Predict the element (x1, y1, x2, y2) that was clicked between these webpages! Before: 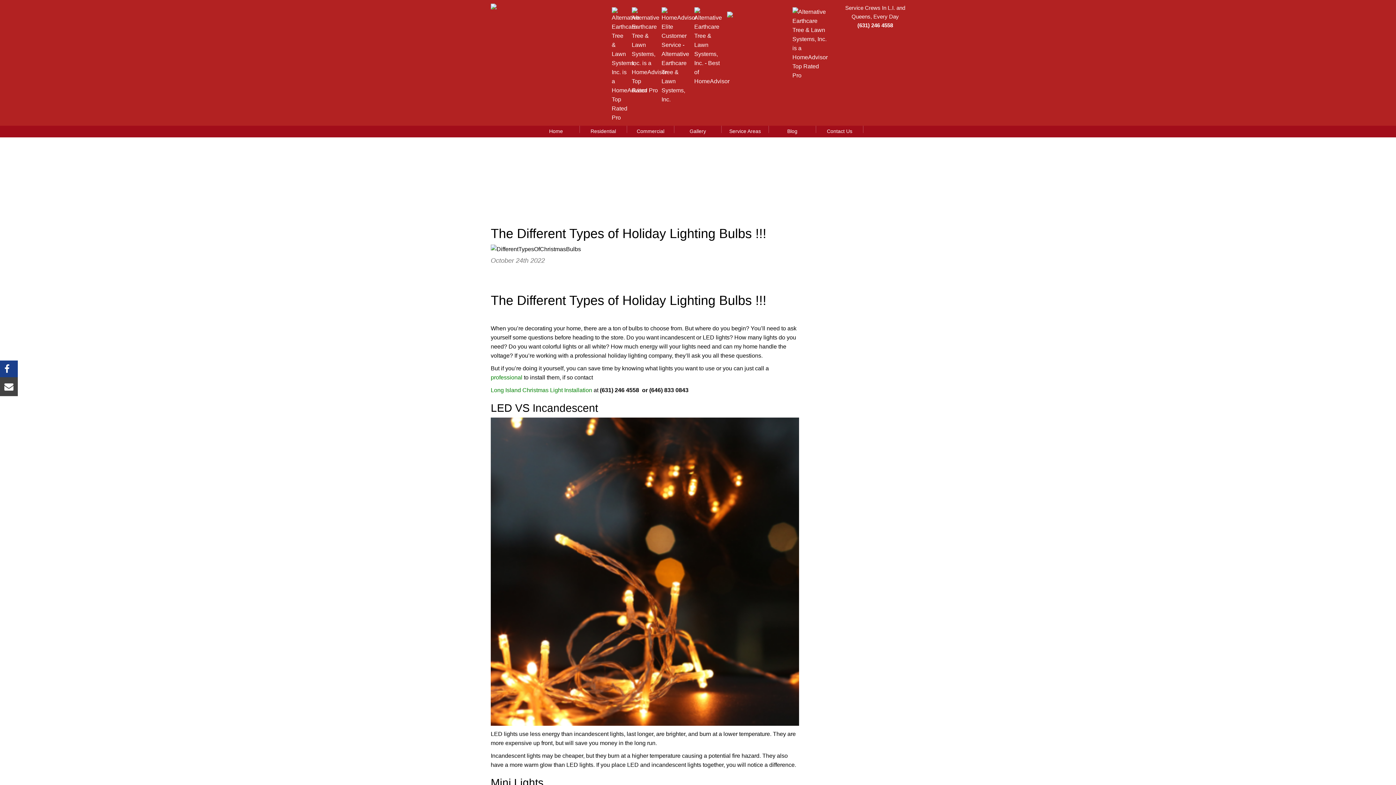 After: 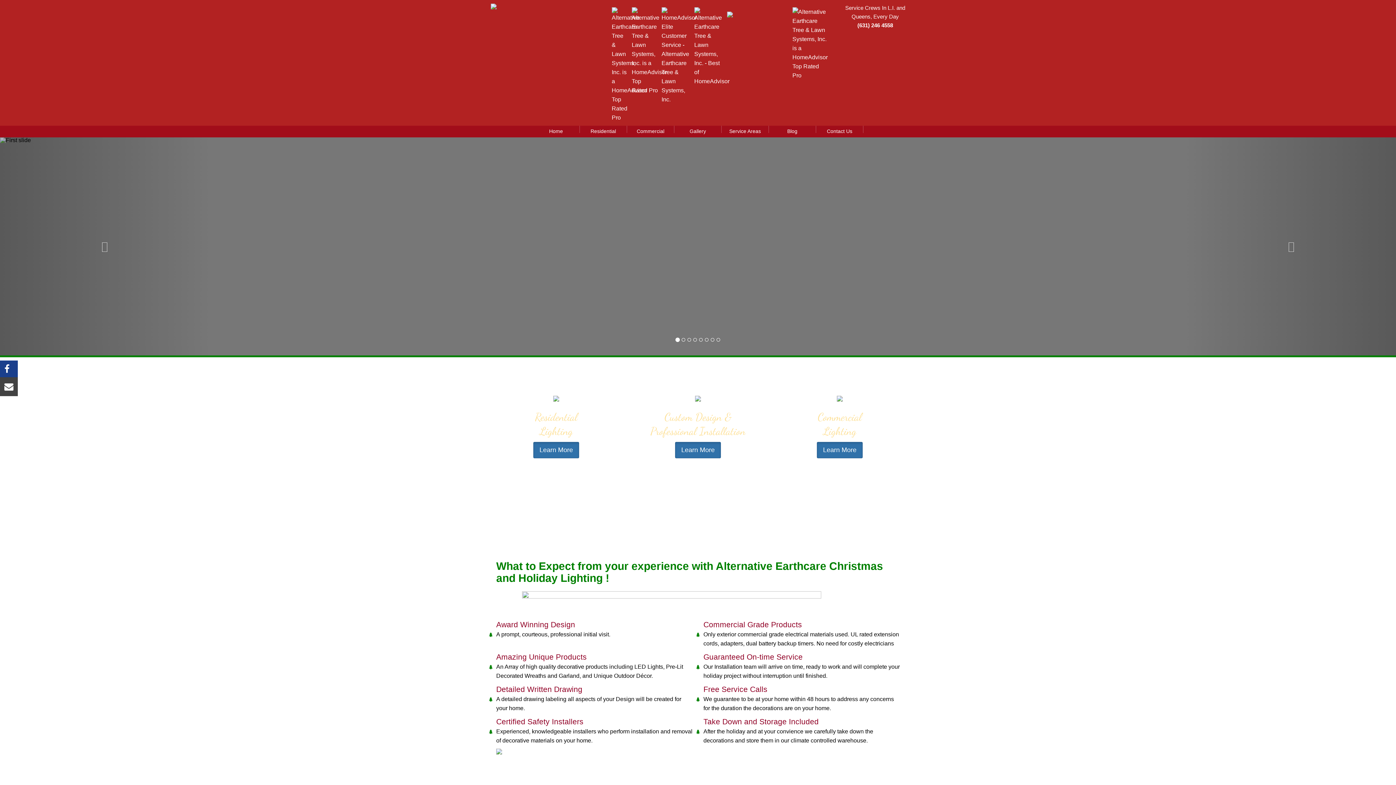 Action: bbox: (532, 125, 579, 140) label: Home